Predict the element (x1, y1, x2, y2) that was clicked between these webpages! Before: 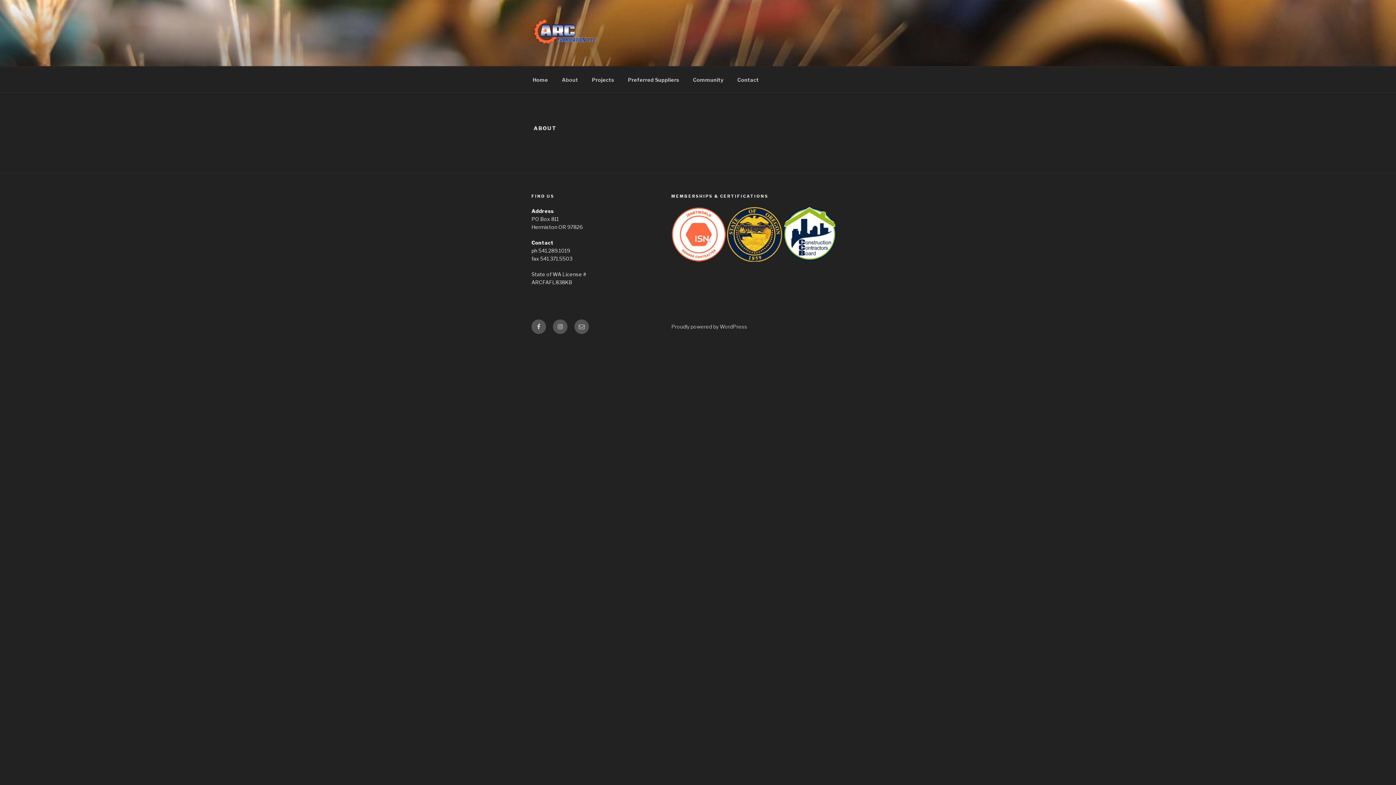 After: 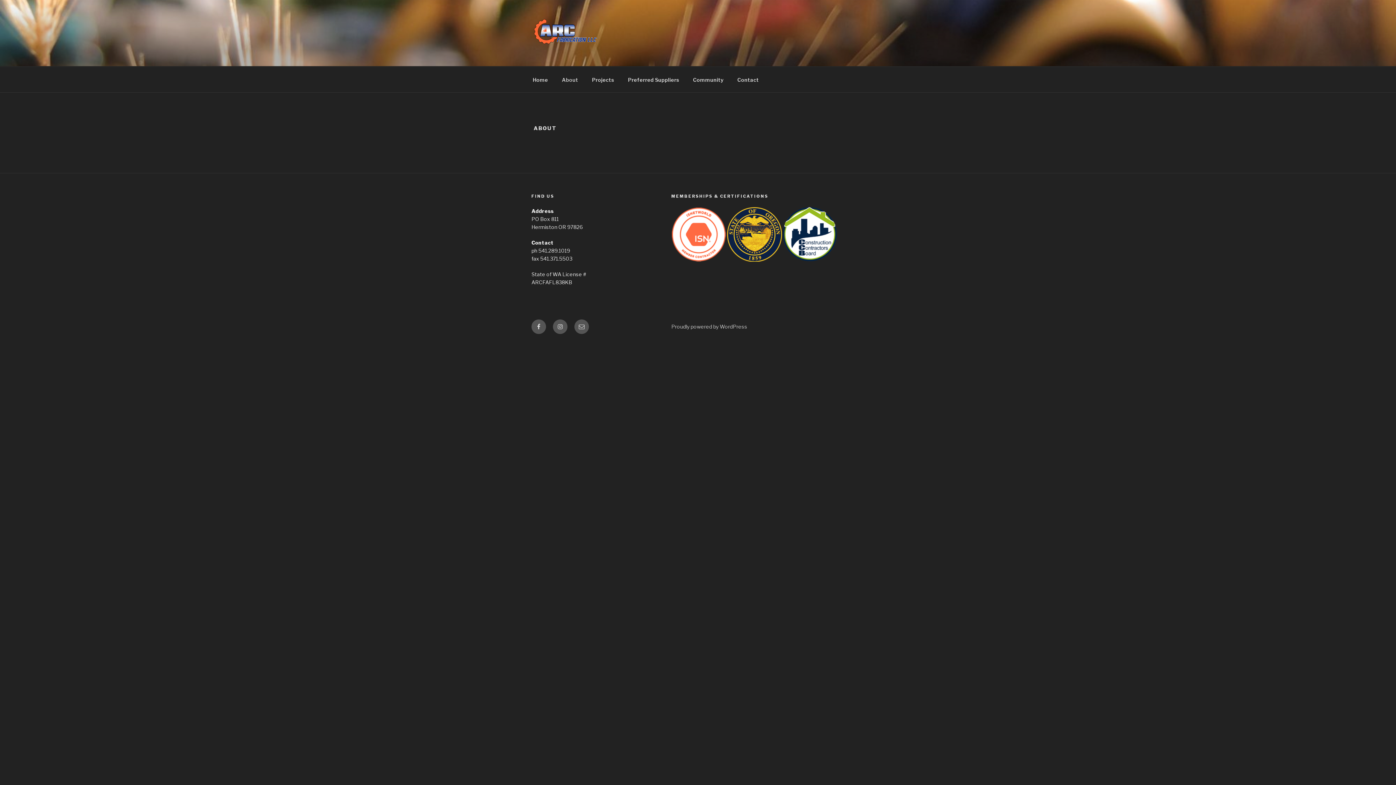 Action: label: About bbox: (555, 70, 584, 88)